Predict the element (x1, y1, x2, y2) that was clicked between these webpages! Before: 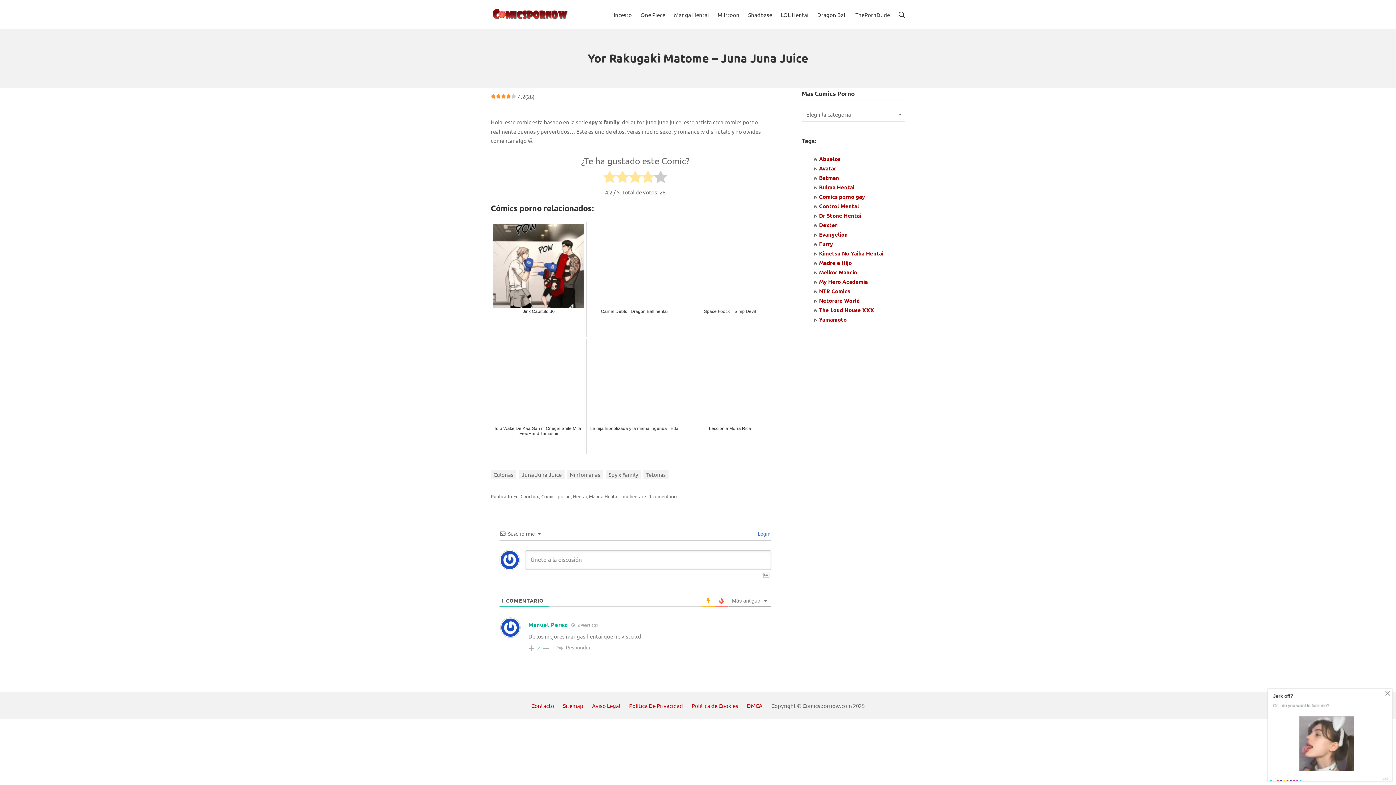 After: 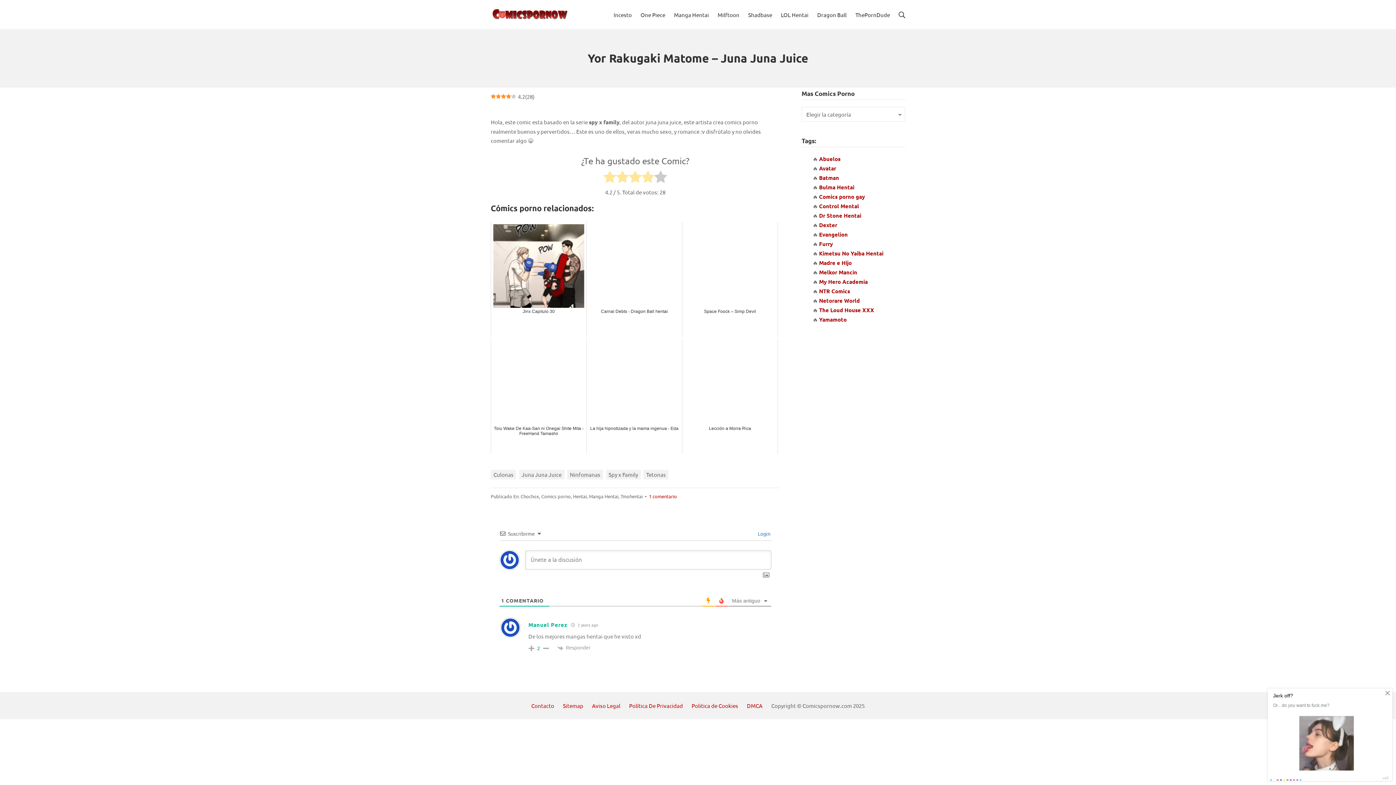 Action: label: 1 comentario
en Yor Rakugaki Matome – Juna Juna Juice bbox: (649, 493, 677, 499)